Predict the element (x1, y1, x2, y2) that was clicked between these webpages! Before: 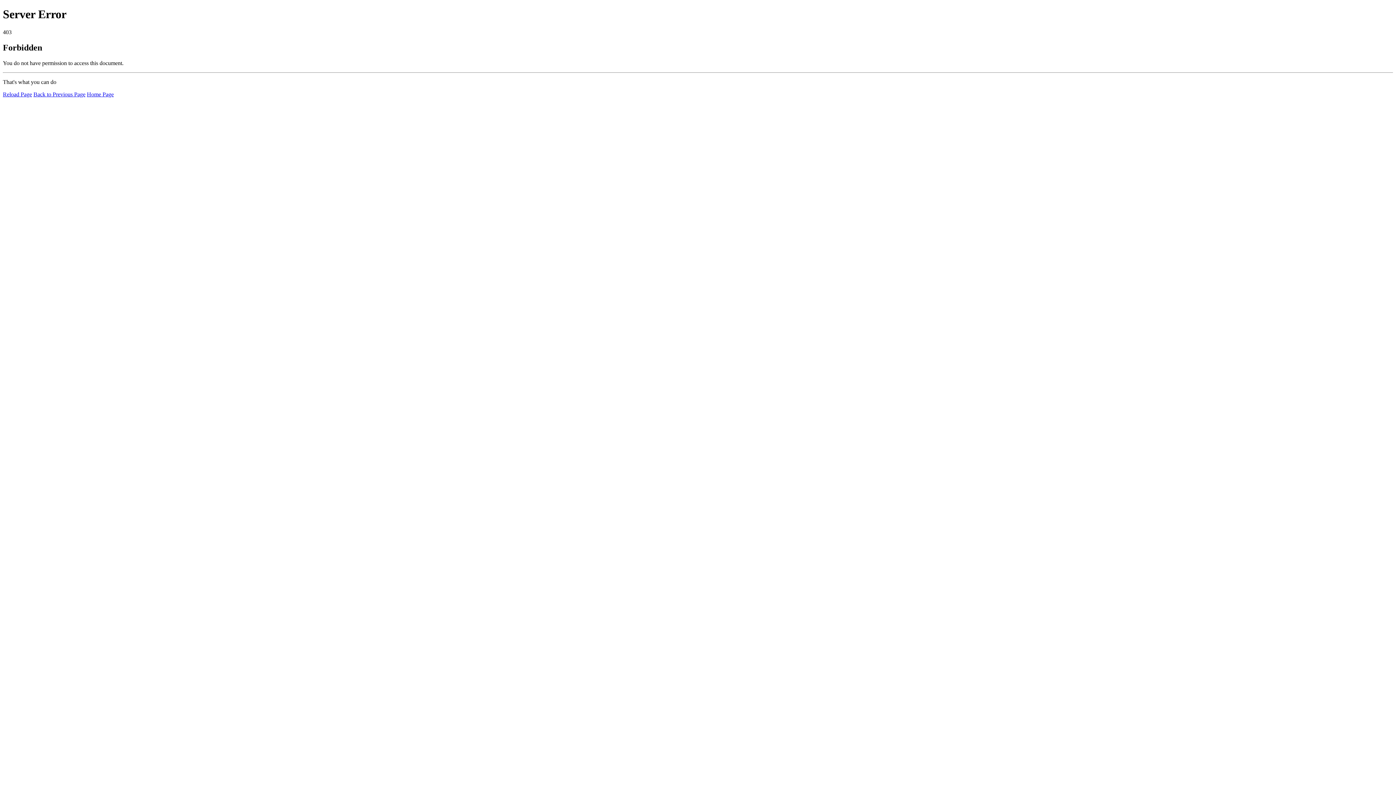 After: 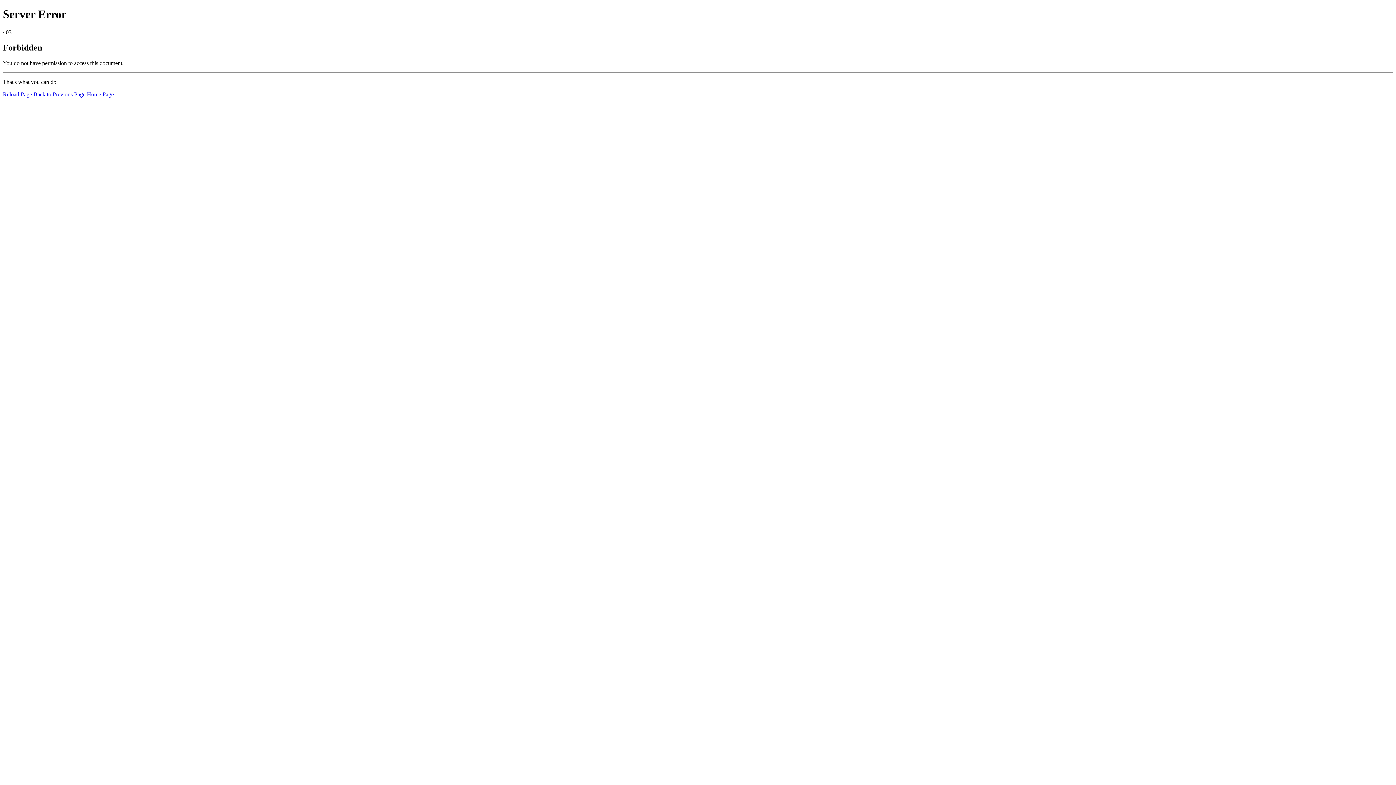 Action: label: Home Page bbox: (86, 91, 113, 97)